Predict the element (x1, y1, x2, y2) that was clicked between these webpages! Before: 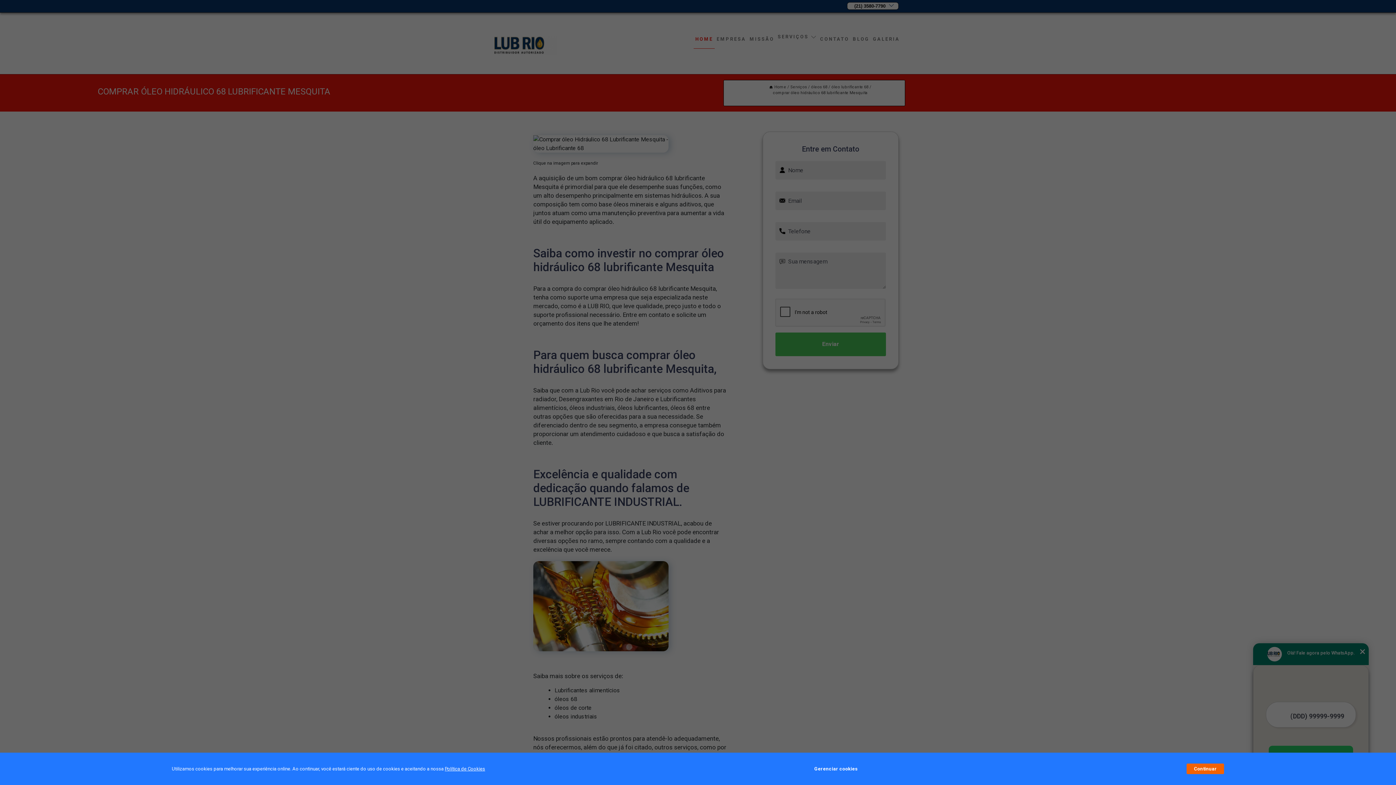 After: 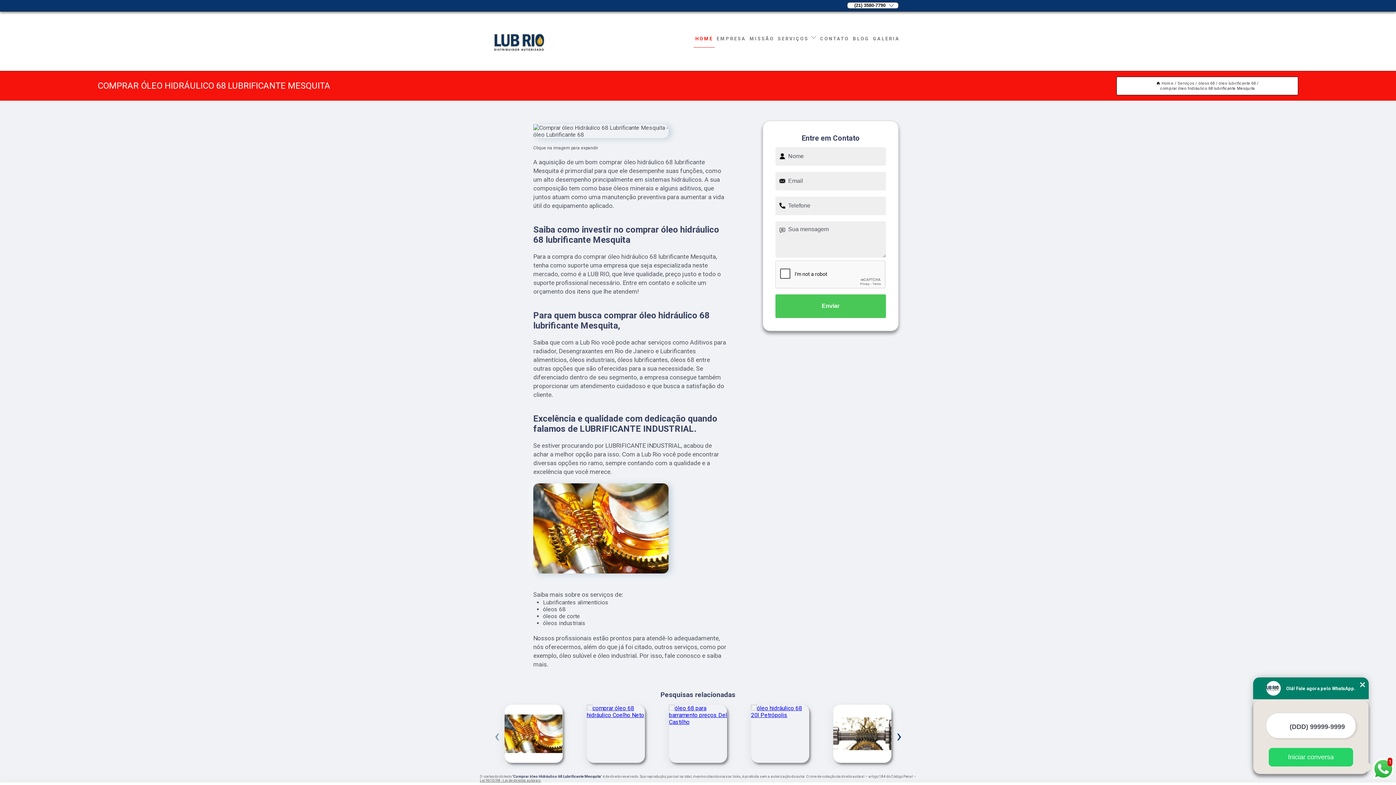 Action: label: Continuar bbox: (1187, 764, 1224, 774)